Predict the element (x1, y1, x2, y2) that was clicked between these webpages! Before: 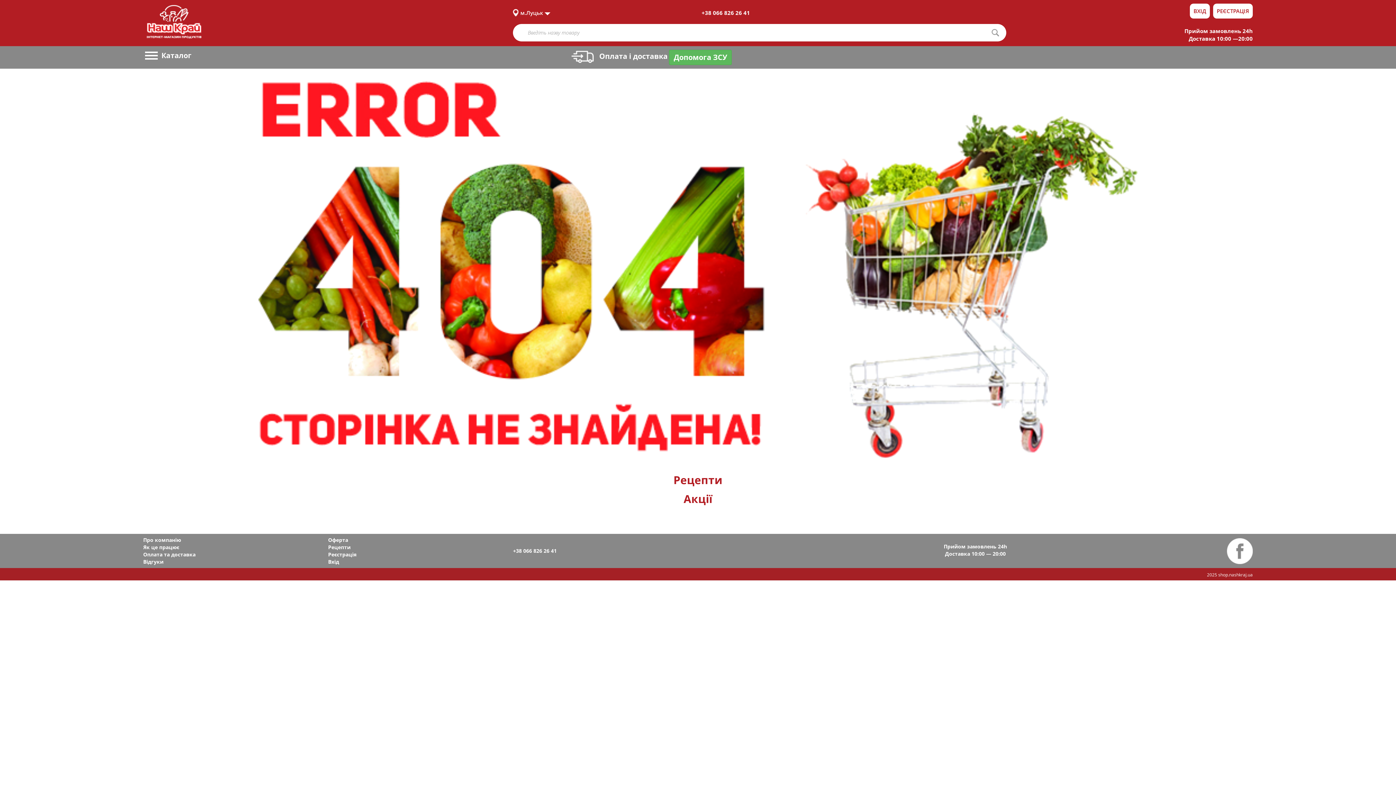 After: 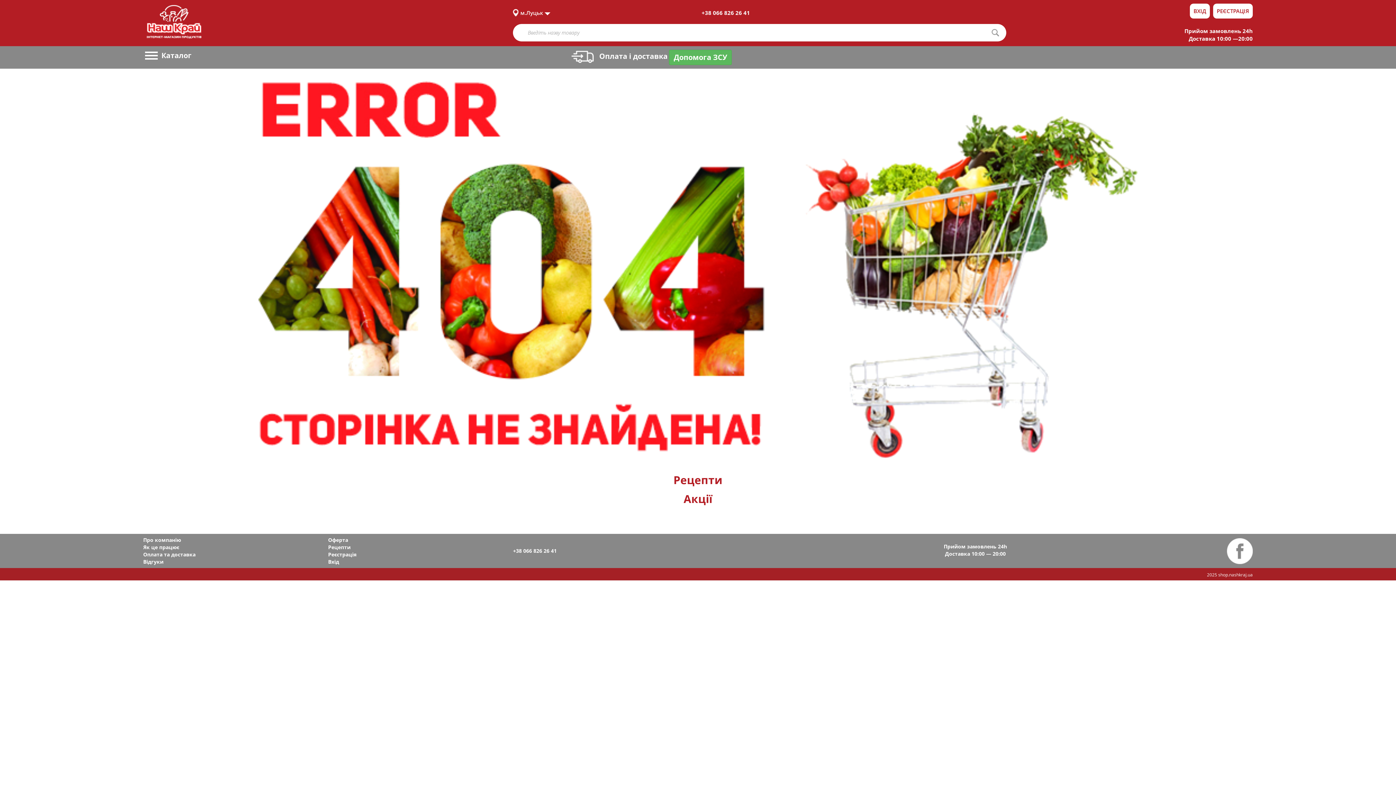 Action: label: Як це працює bbox: (143, 543, 195, 551)